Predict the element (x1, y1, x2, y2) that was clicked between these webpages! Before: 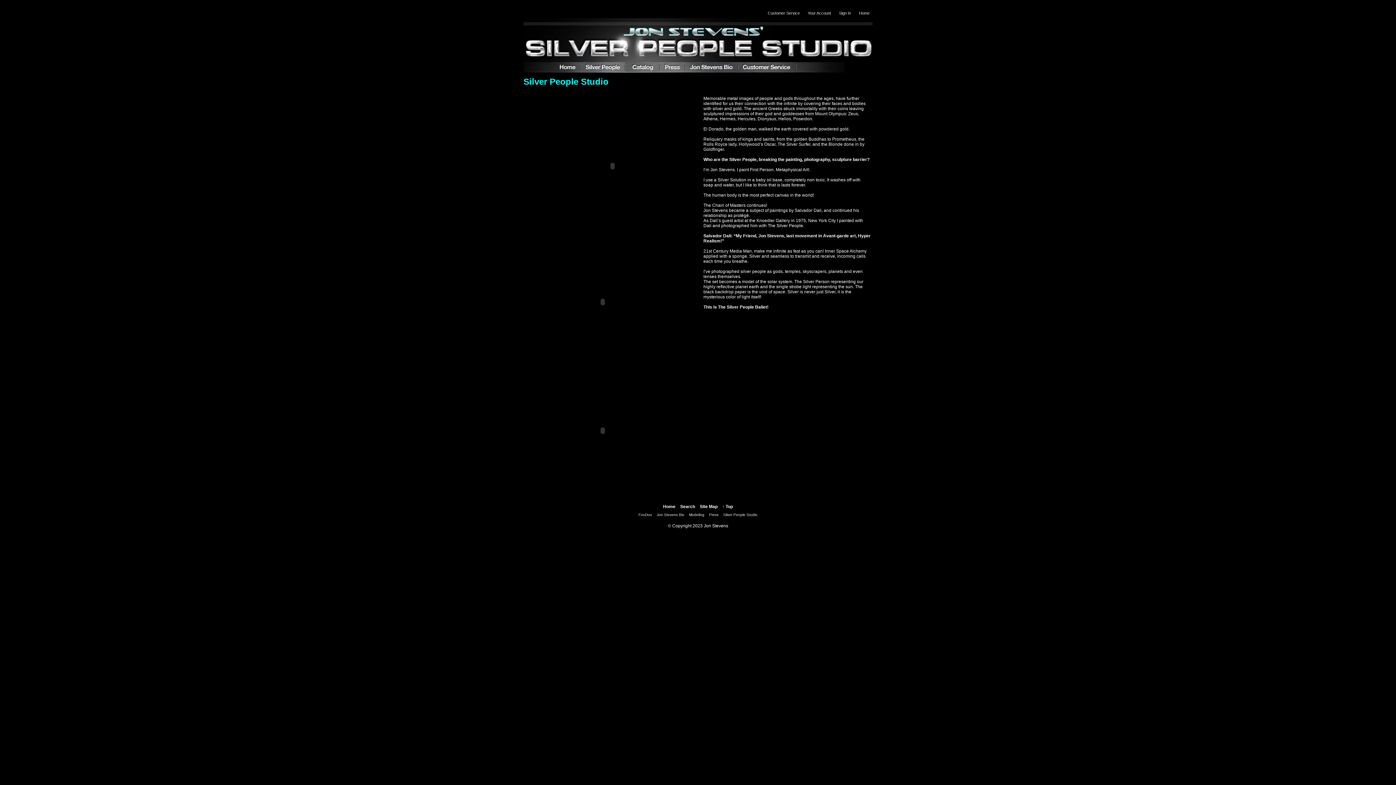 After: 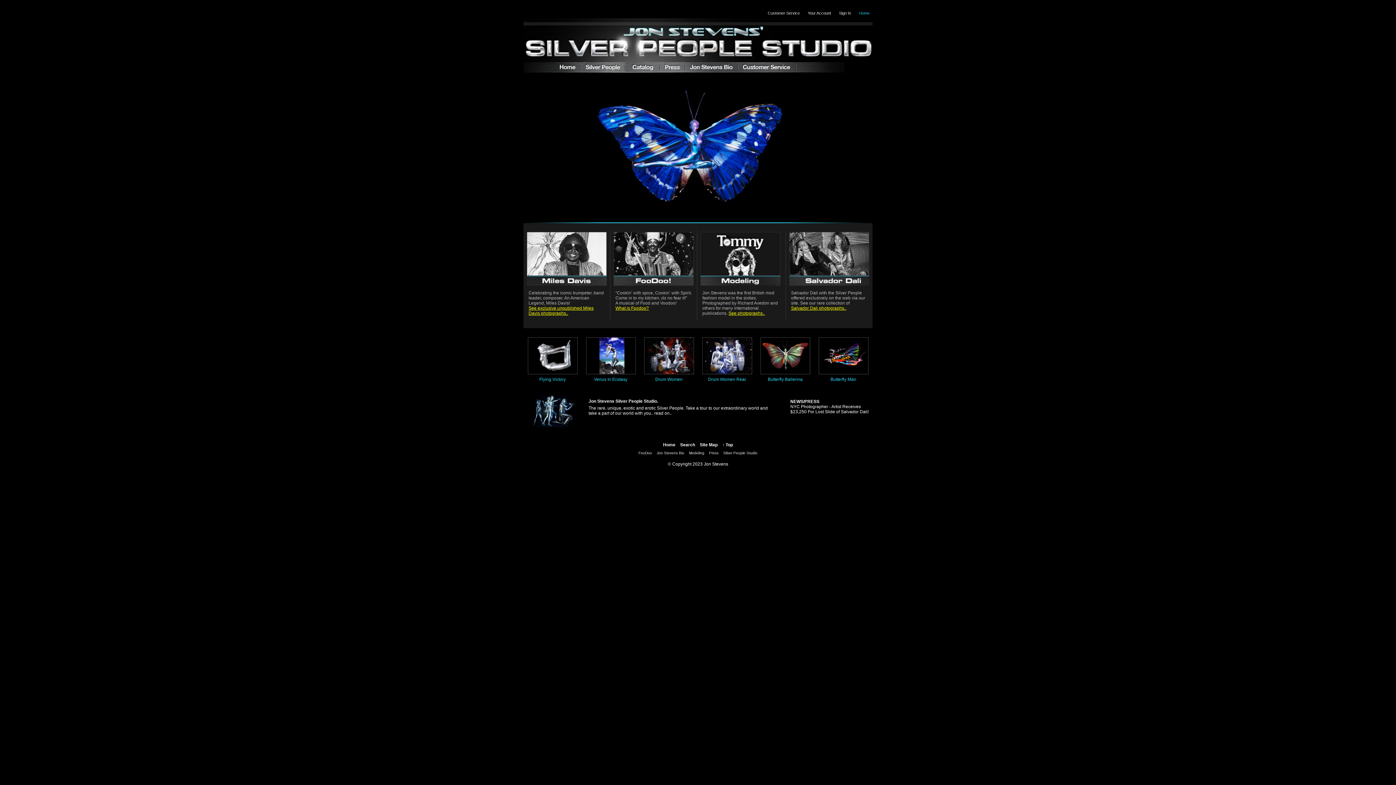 Action: bbox: (855, 8, 873, 17) label: Home